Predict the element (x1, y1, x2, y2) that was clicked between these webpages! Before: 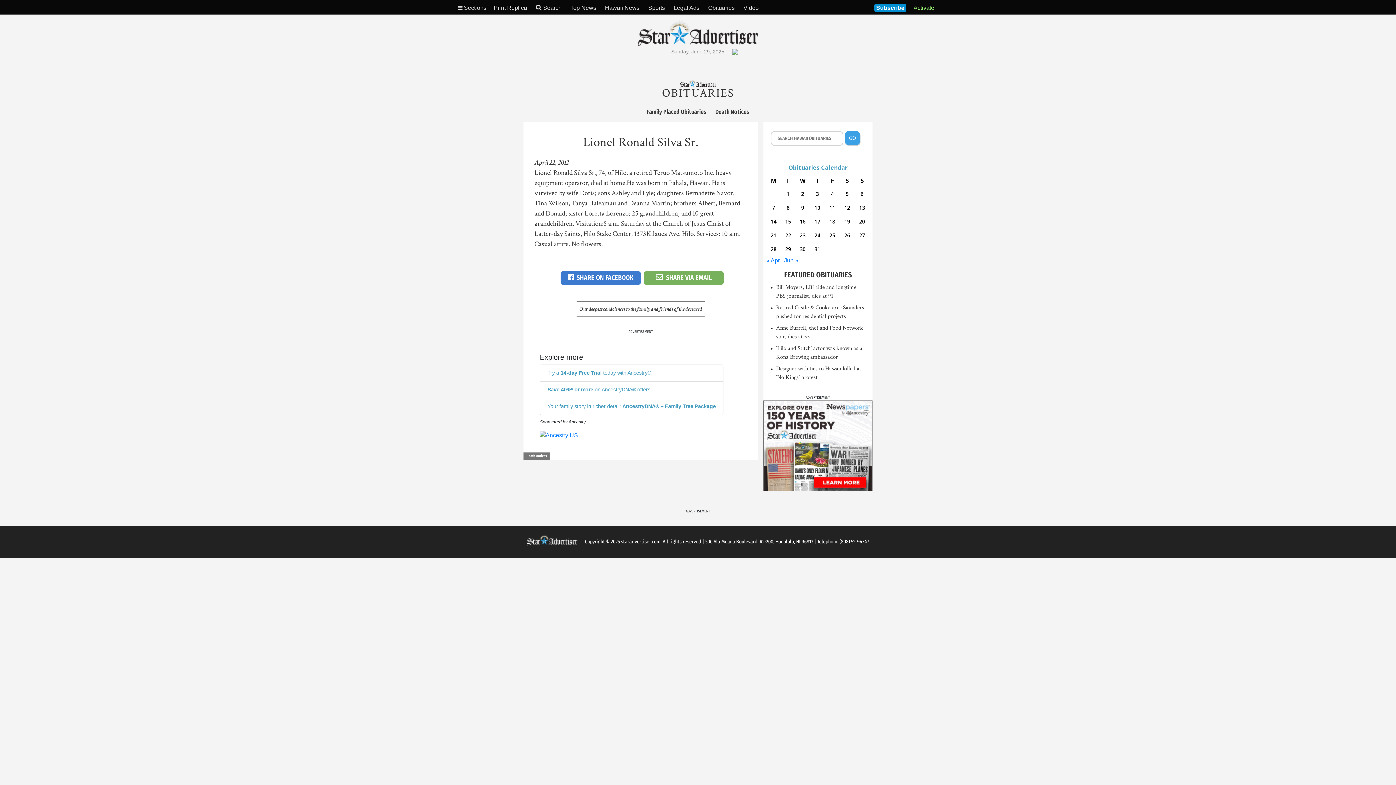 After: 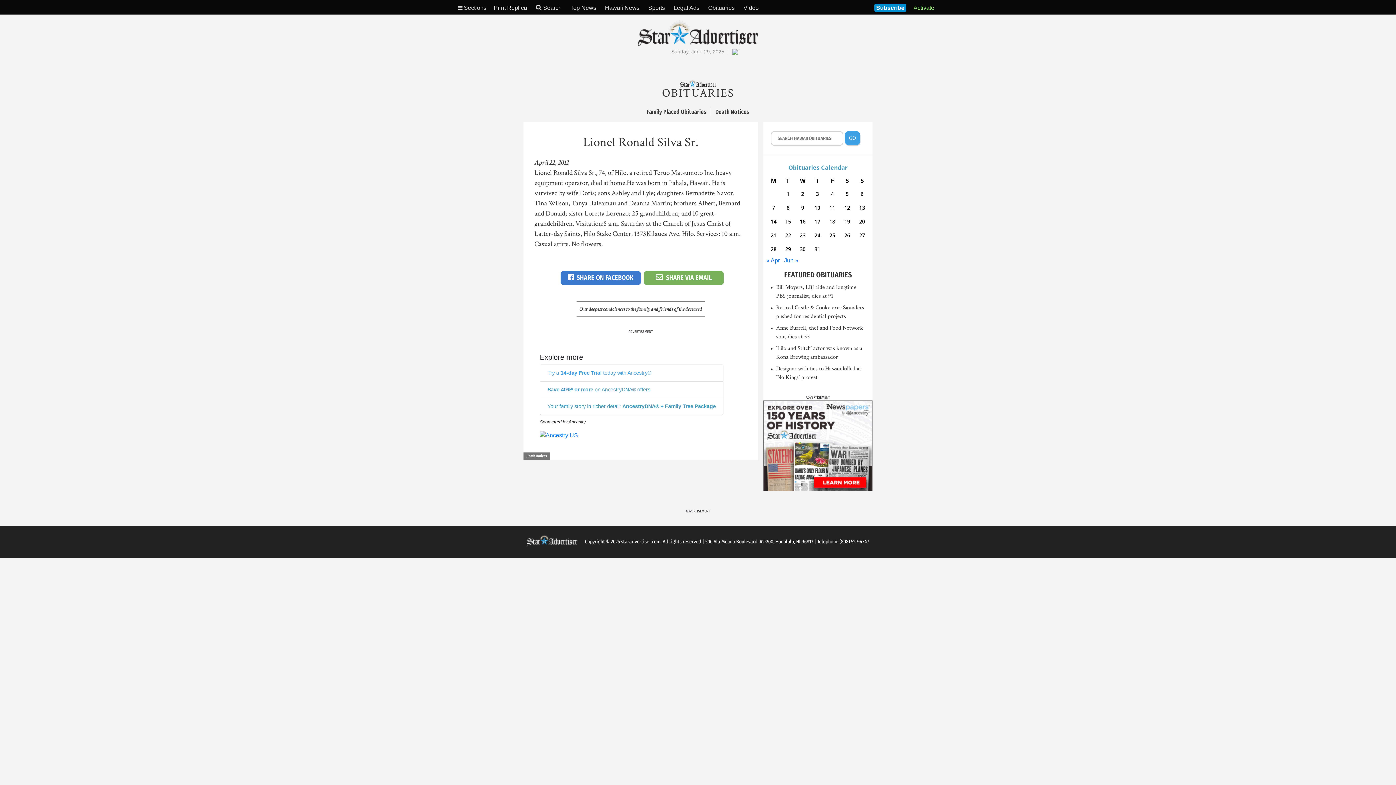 Action: bbox: (540, 364, 723, 381) label: Try a 14-day Free Trial today with Ancestry®